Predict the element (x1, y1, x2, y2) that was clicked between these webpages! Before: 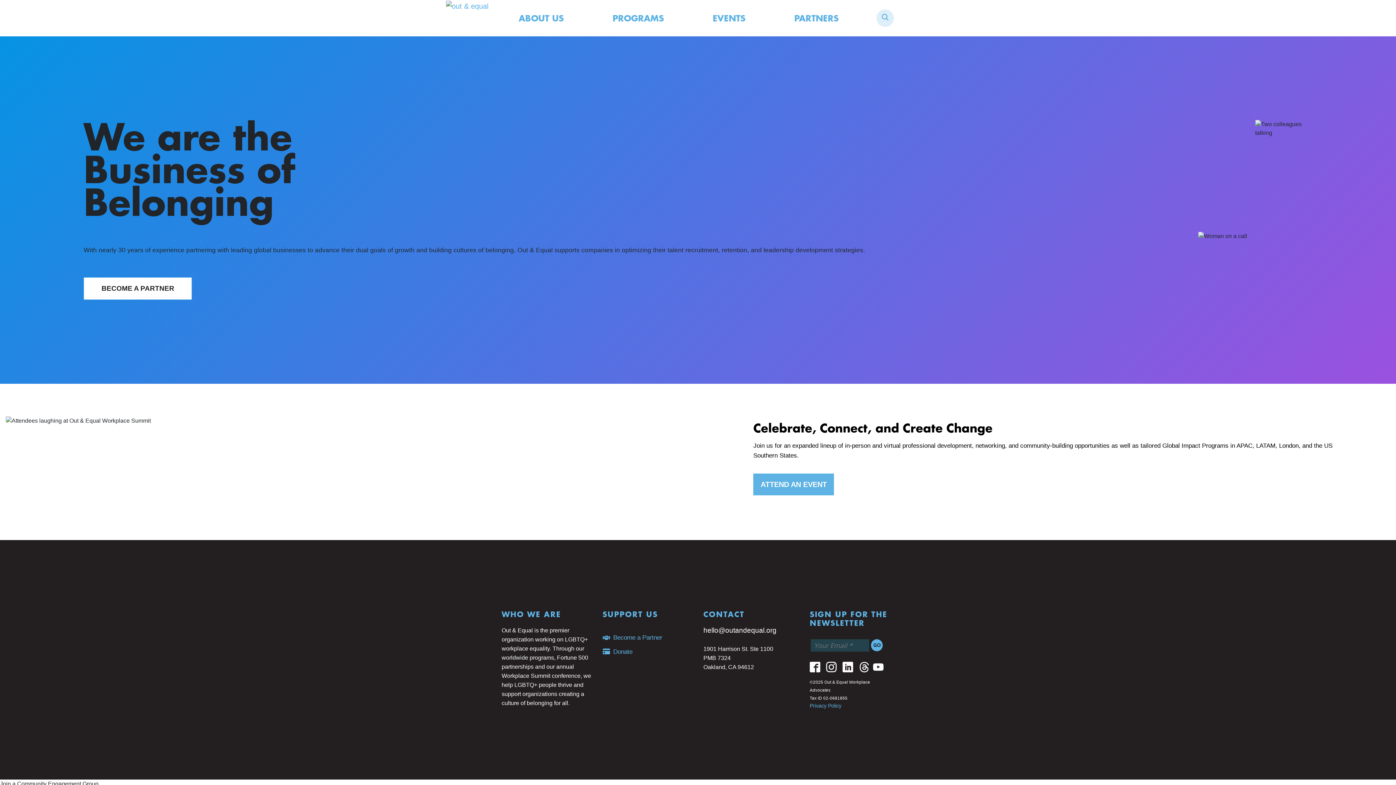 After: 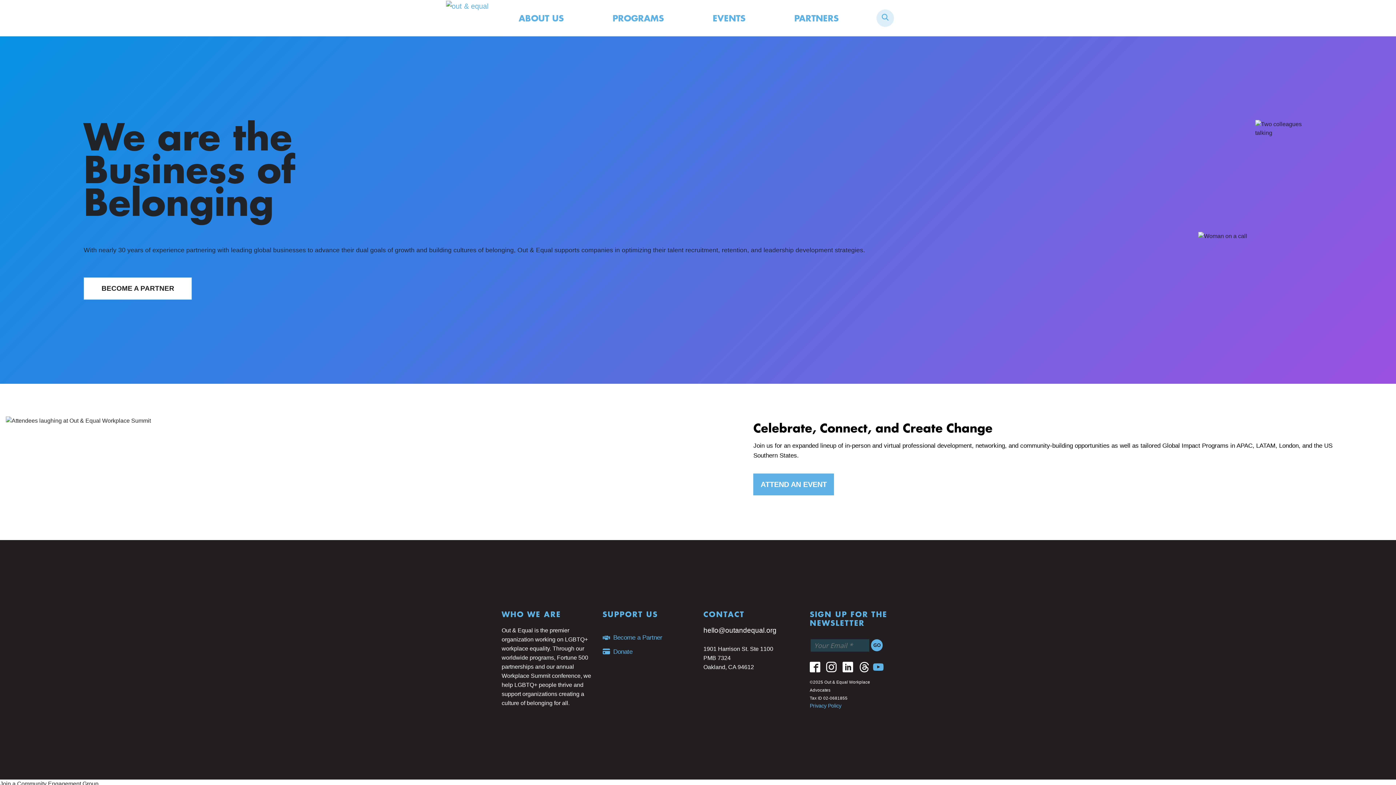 Action: label: YouTube bbox: (873, 662, 889, 672)